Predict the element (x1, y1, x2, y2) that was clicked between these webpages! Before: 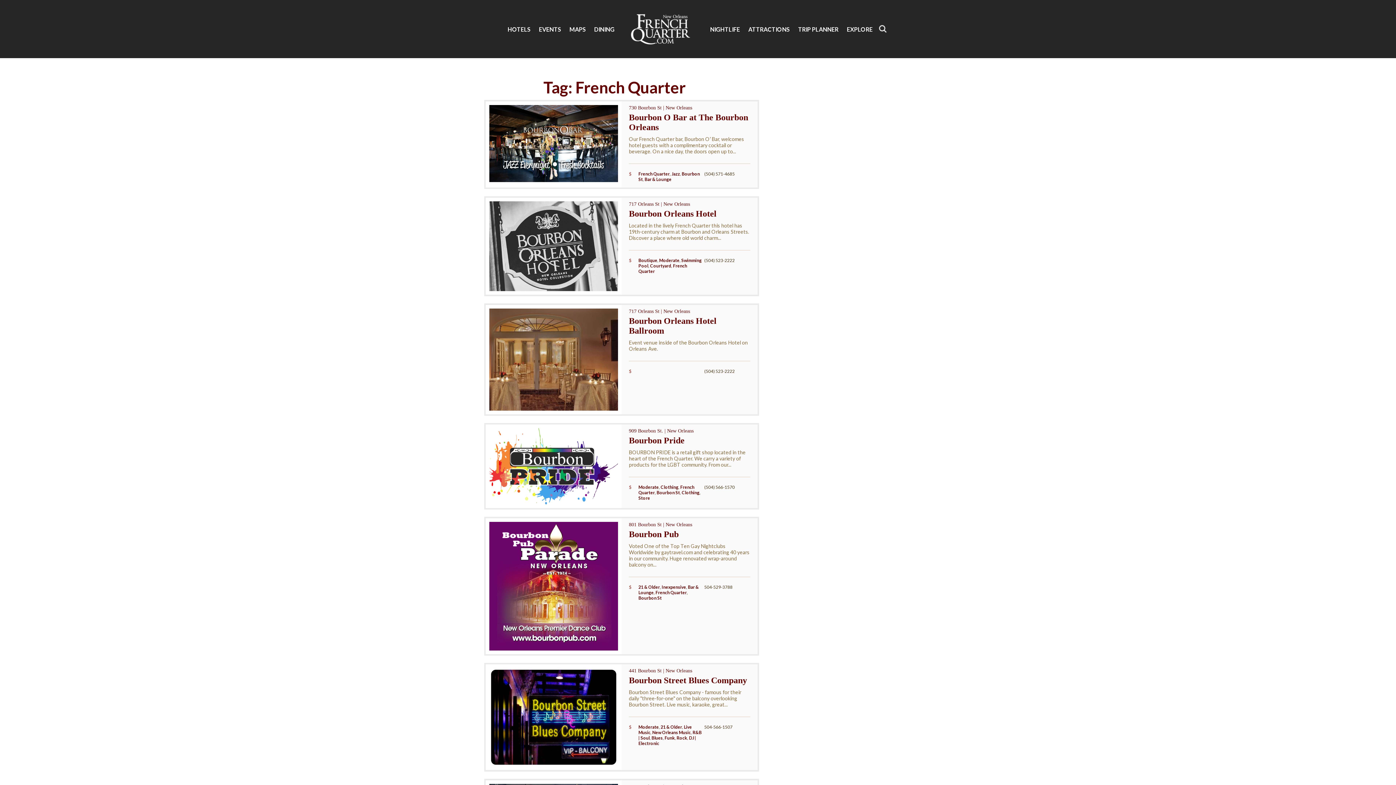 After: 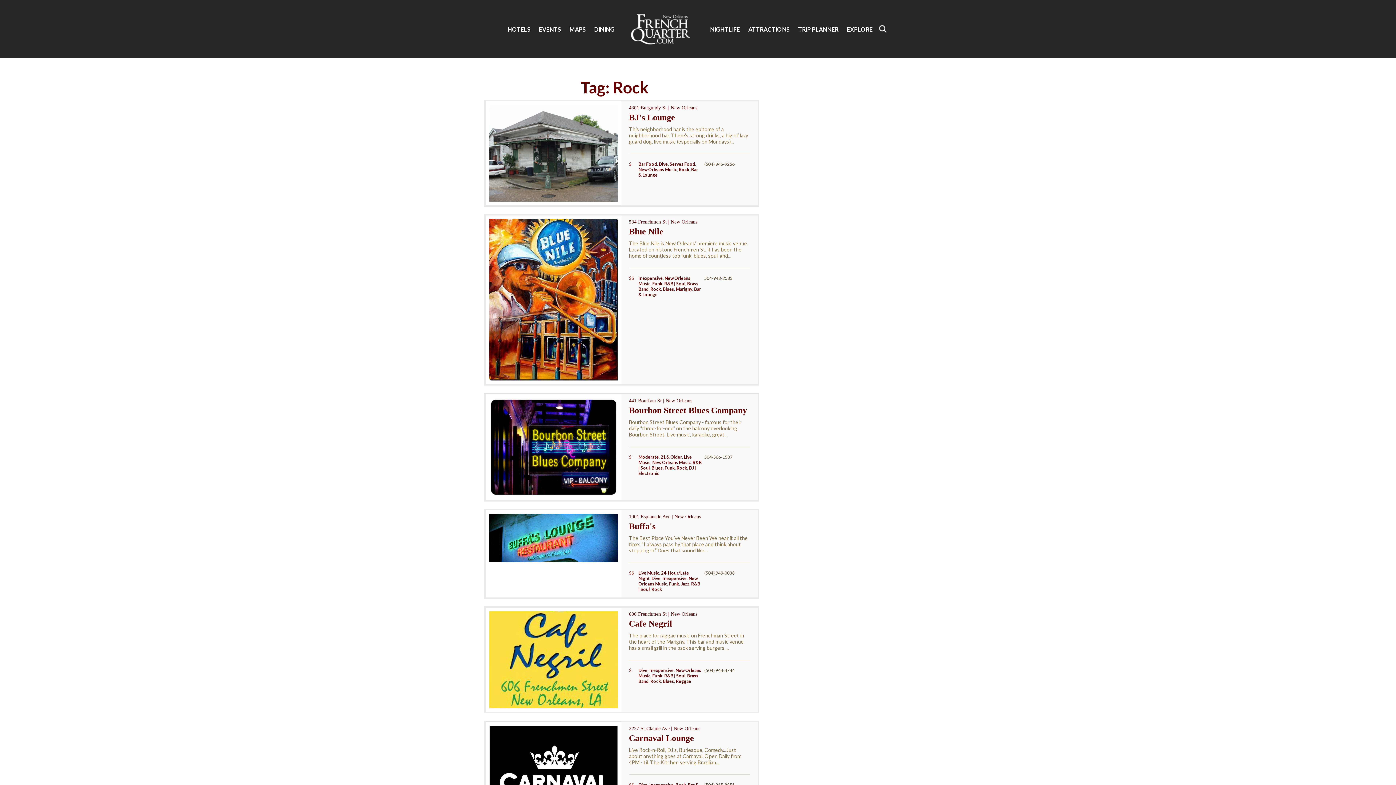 Action: bbox: (676, 735, 687, 741) label: Rock